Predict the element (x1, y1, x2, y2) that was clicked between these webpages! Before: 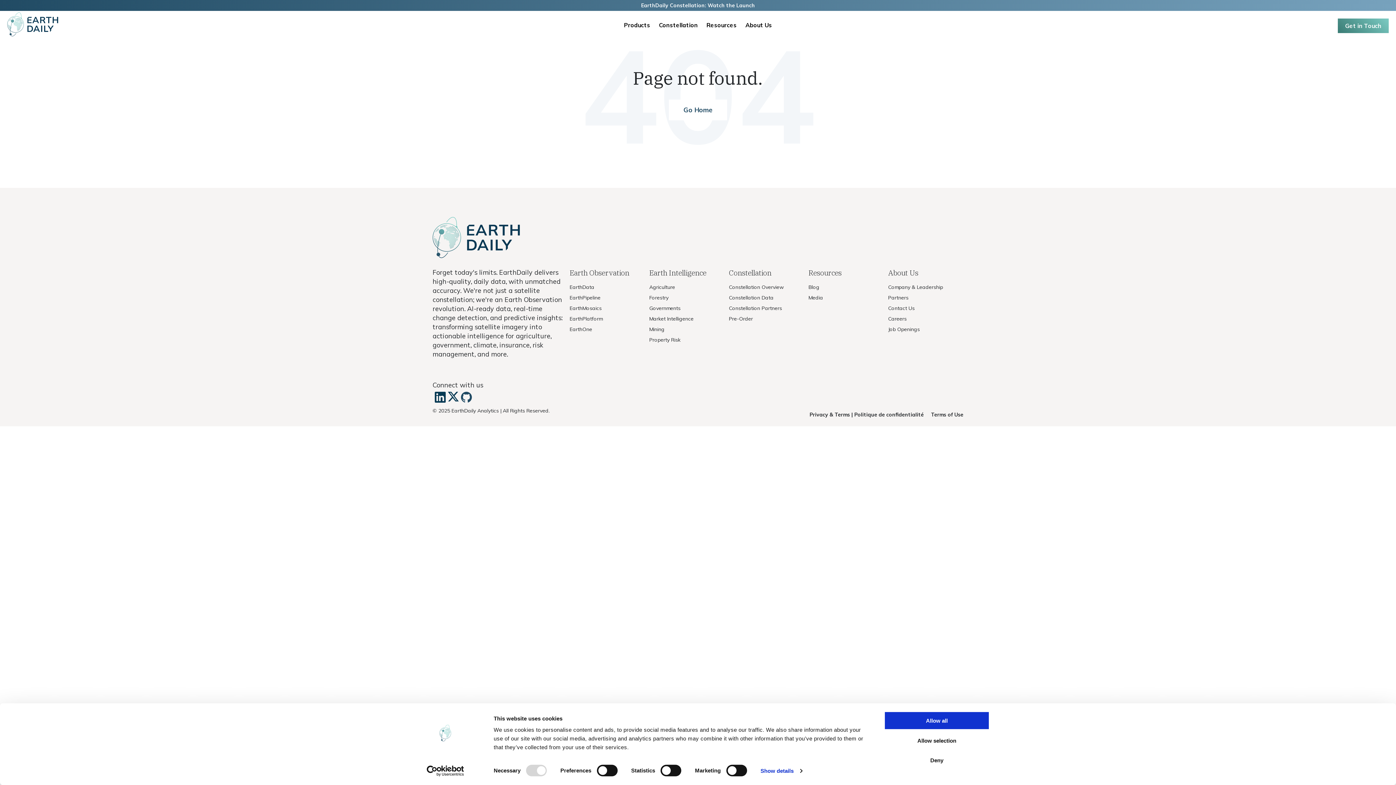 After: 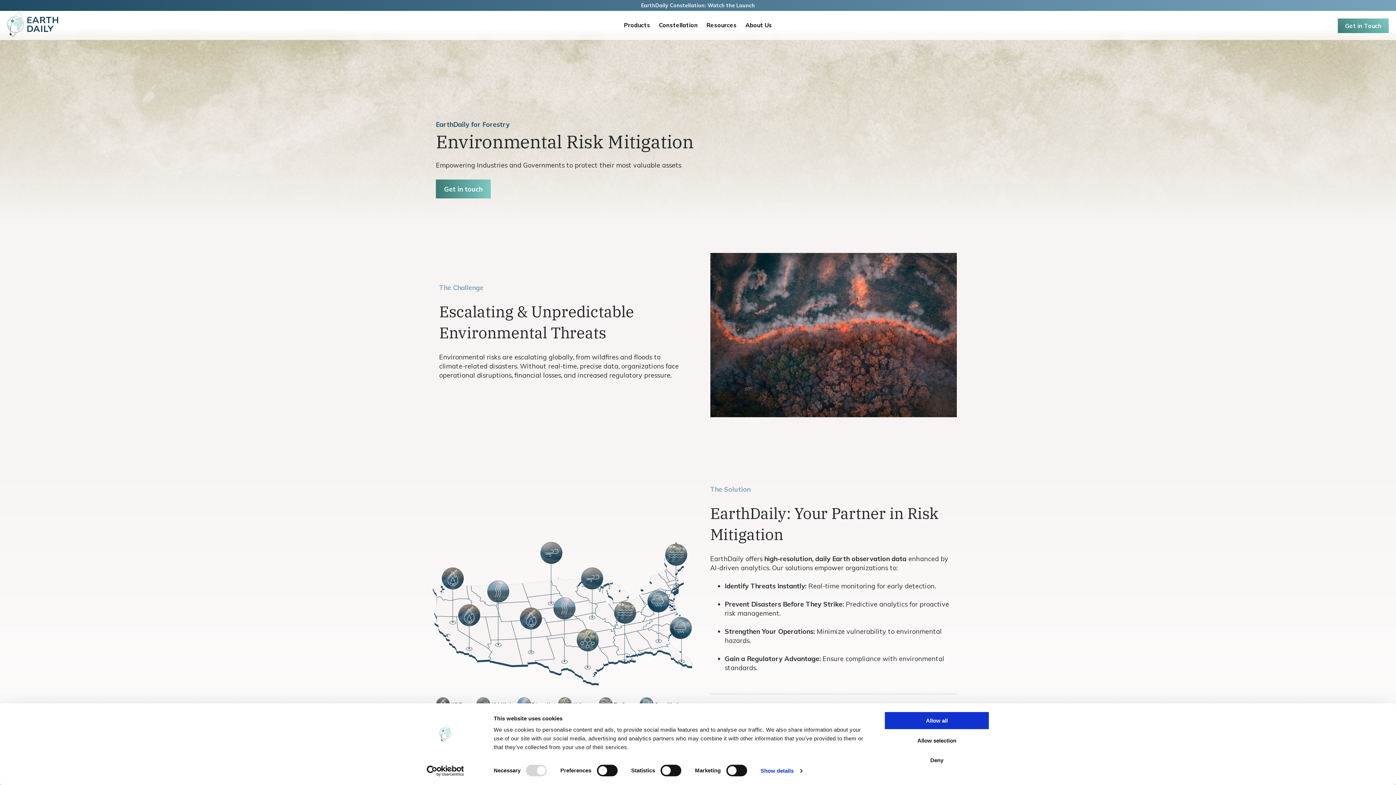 Action: label: Forestry bbox: (649, 294, 668, 301)